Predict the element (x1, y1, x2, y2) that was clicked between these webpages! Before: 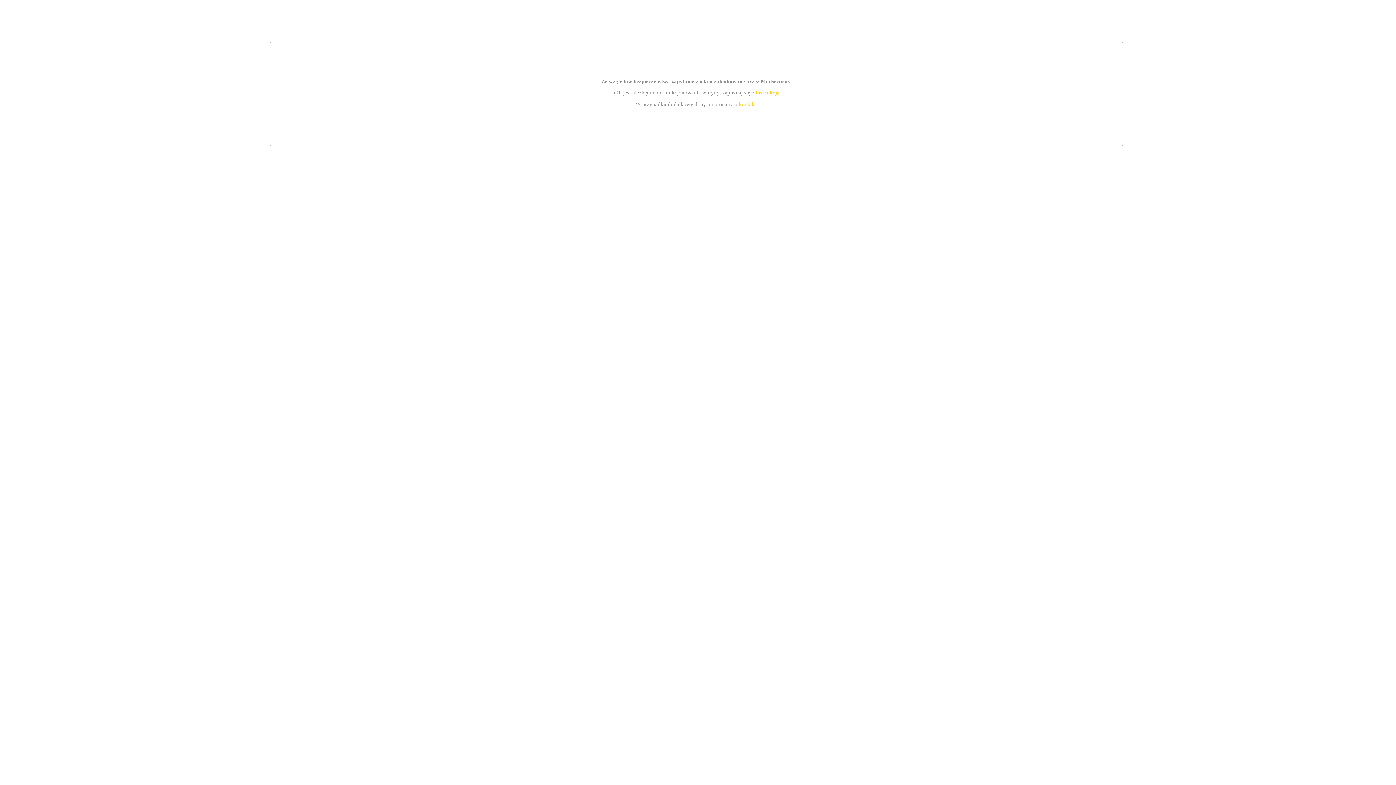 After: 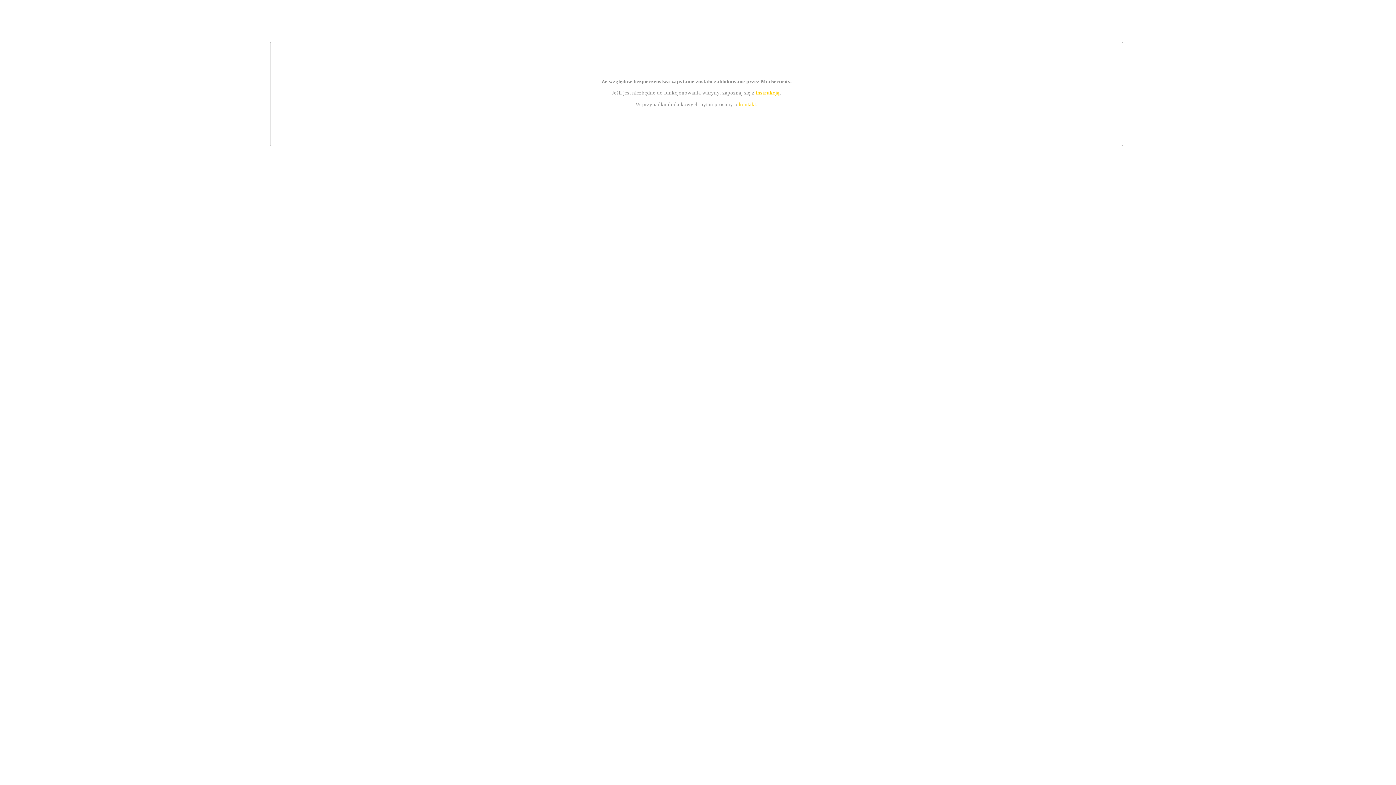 Action: bbox: (739, 101, 756, 107) label: kontakt